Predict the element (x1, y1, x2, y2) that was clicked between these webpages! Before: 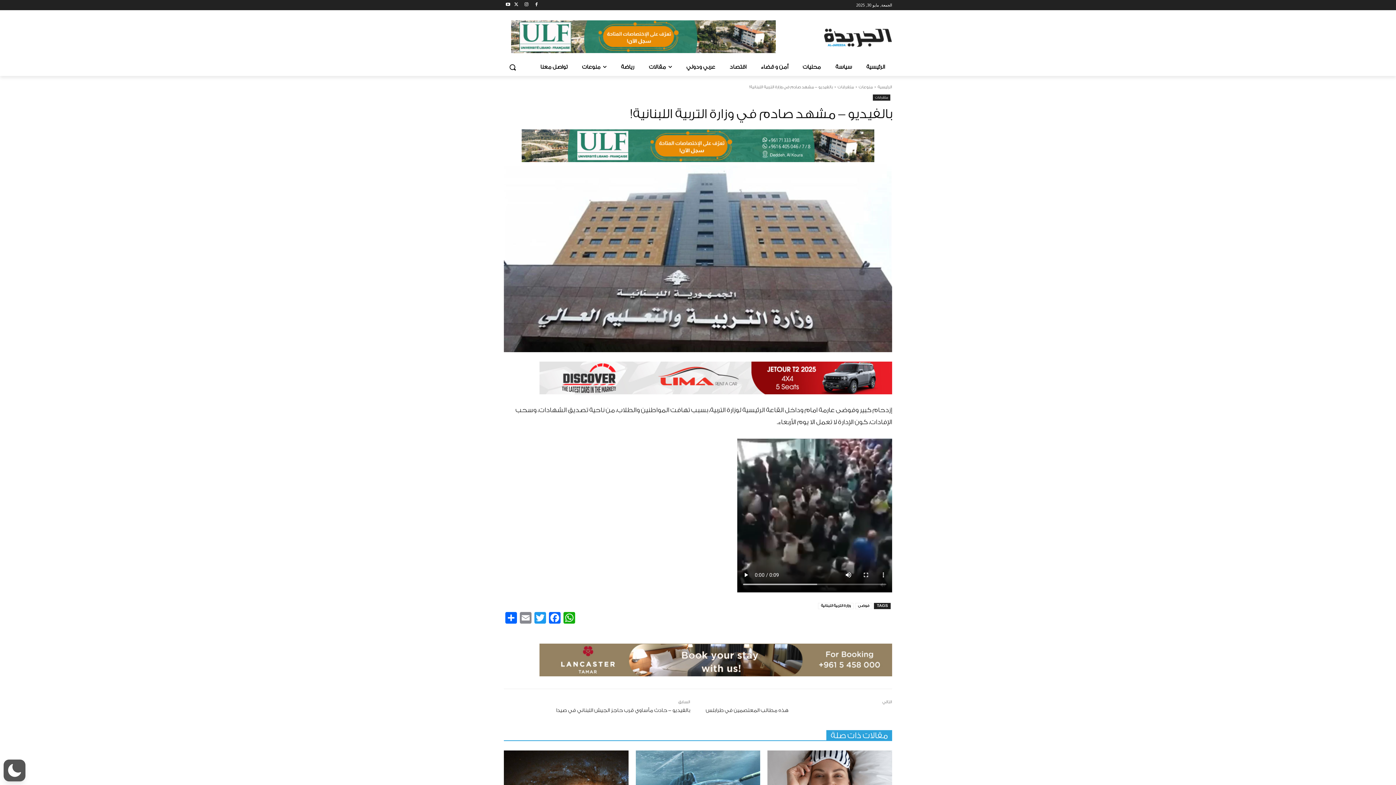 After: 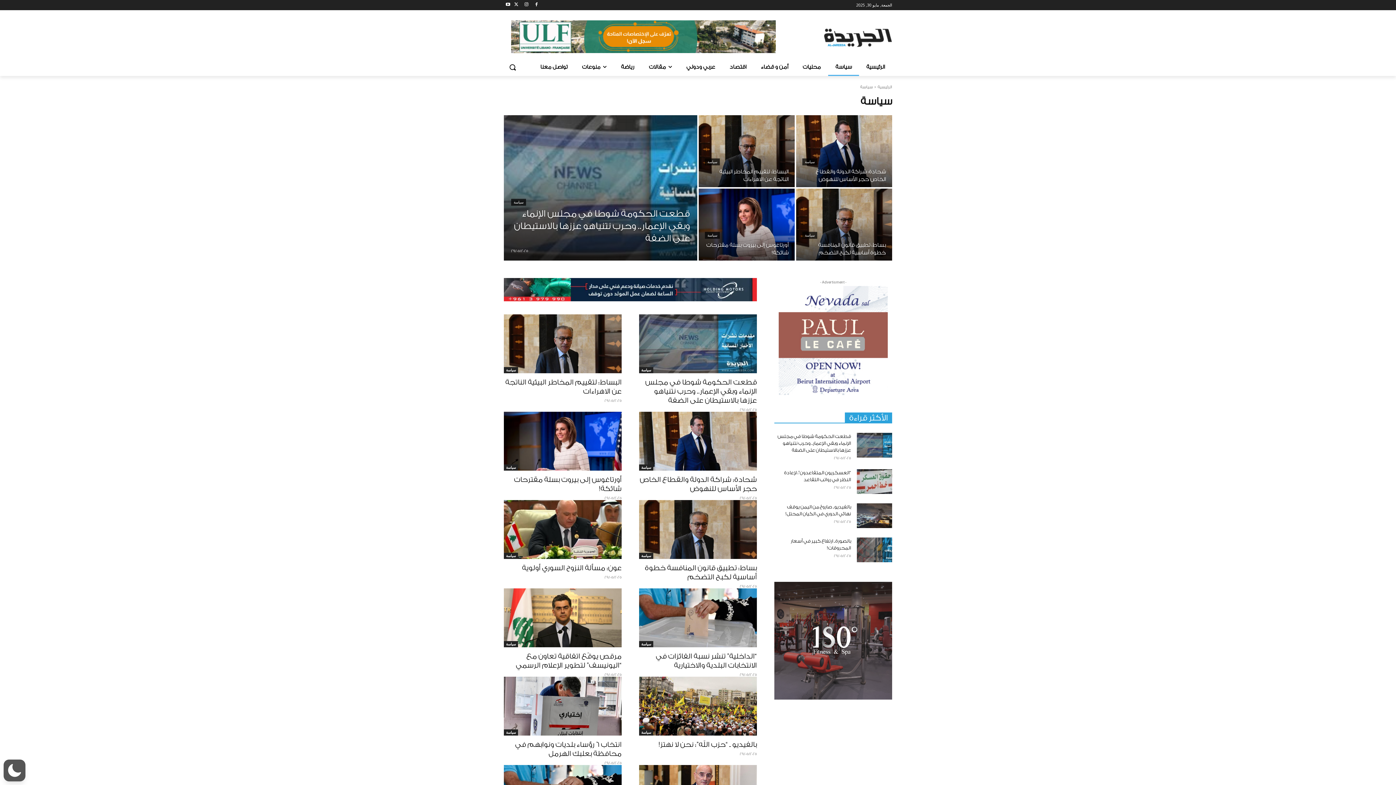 Action: bbox: (828, 58, 859, 76) label: سياسة